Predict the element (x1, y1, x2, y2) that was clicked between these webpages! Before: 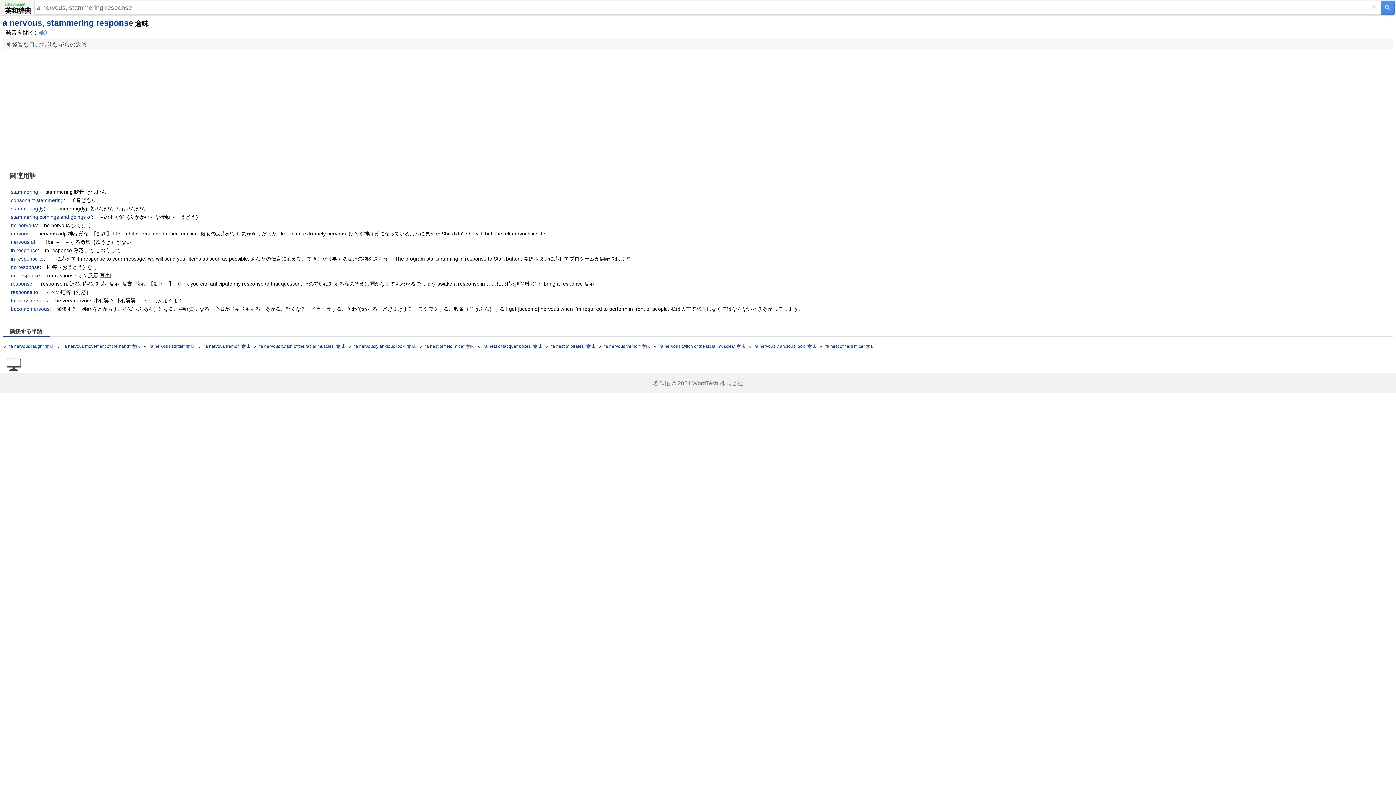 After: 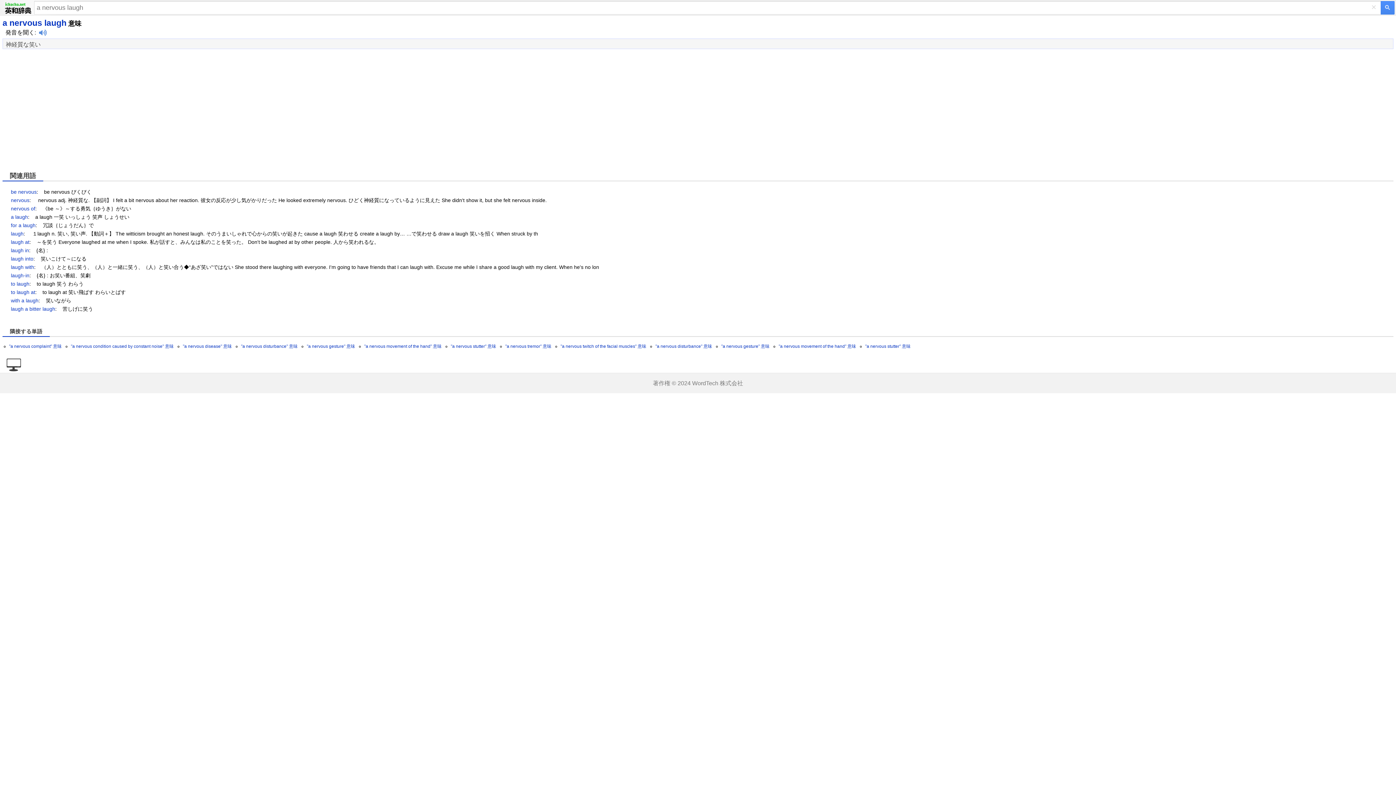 Action: bbox: (9, 344, 53, 349) label: "a nervous laugh" 意味